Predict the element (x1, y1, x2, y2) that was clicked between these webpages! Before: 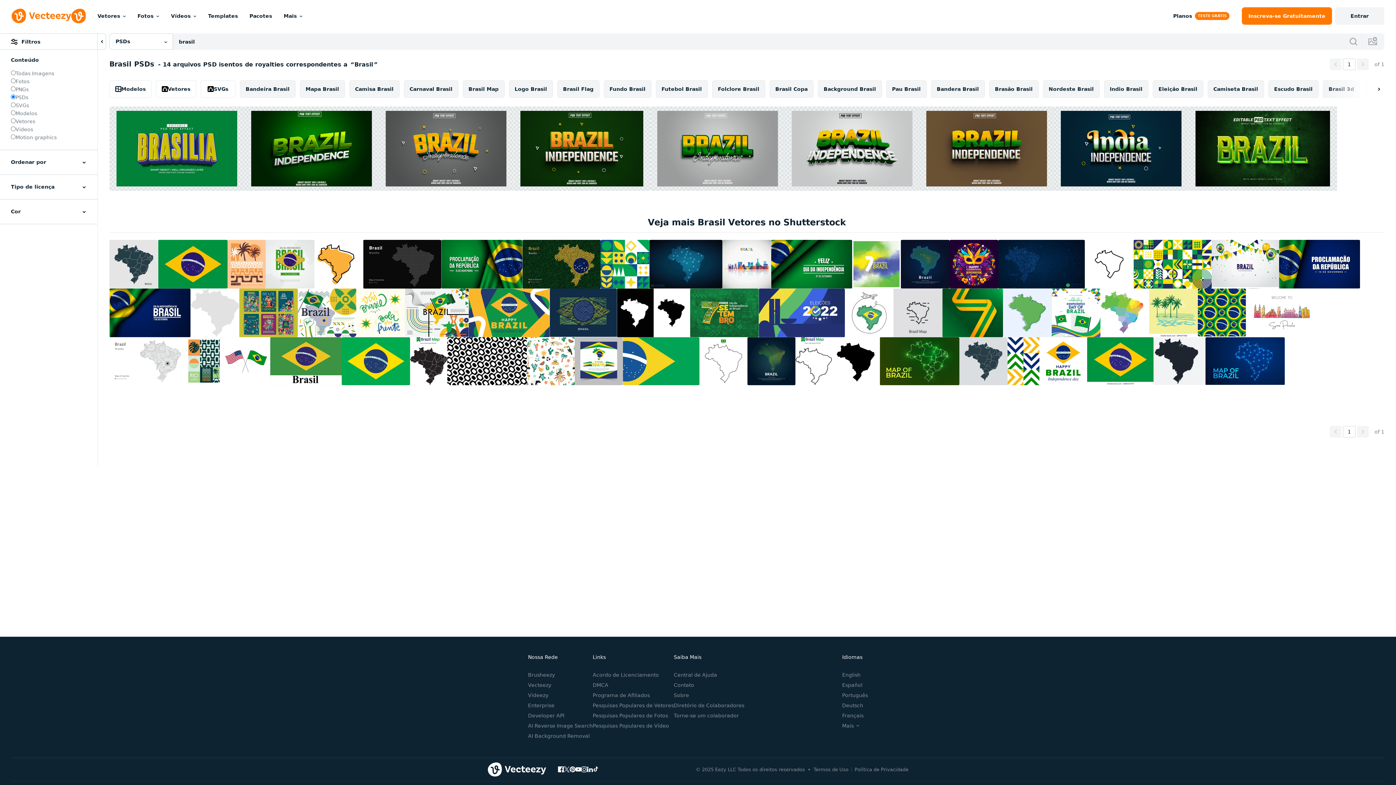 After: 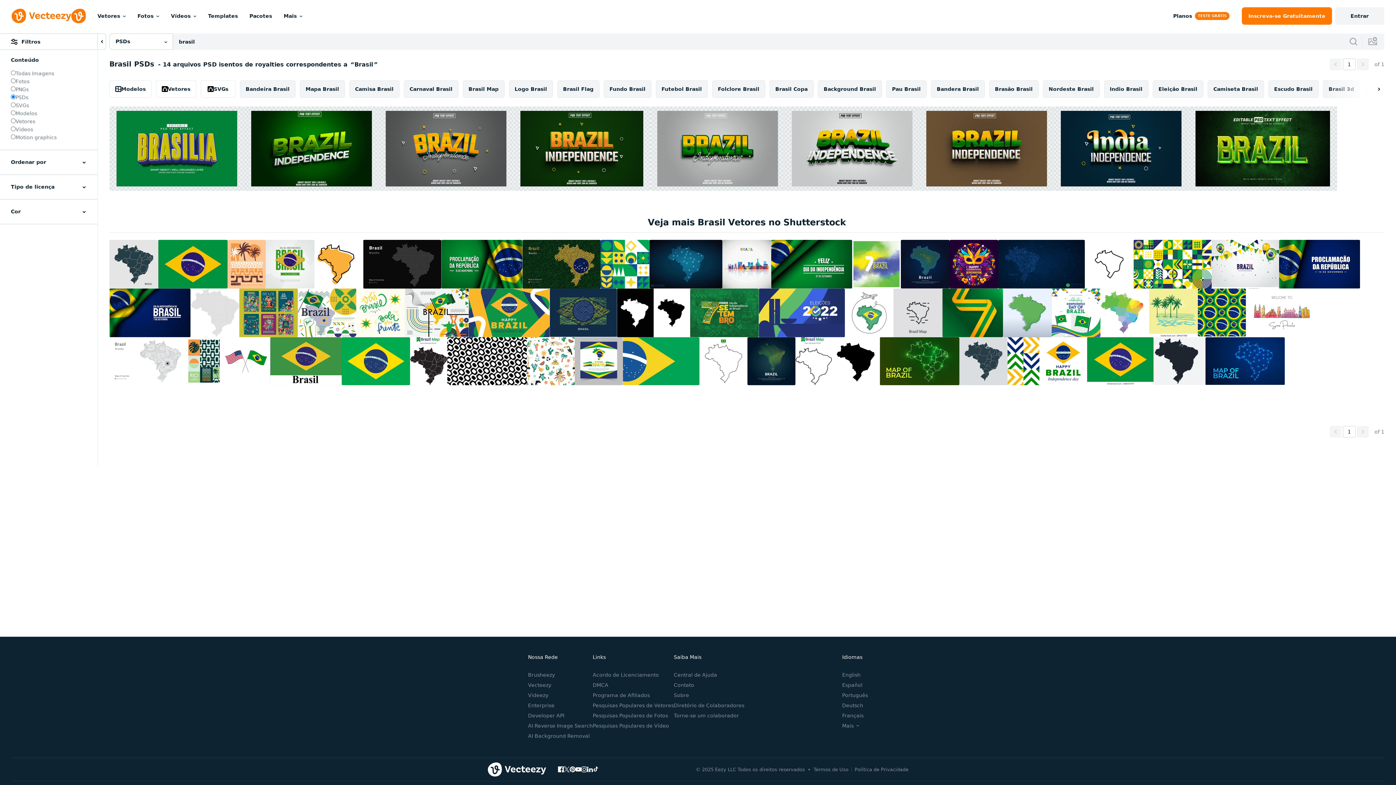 Action: bbox: (1003, 288, 1052, 337)